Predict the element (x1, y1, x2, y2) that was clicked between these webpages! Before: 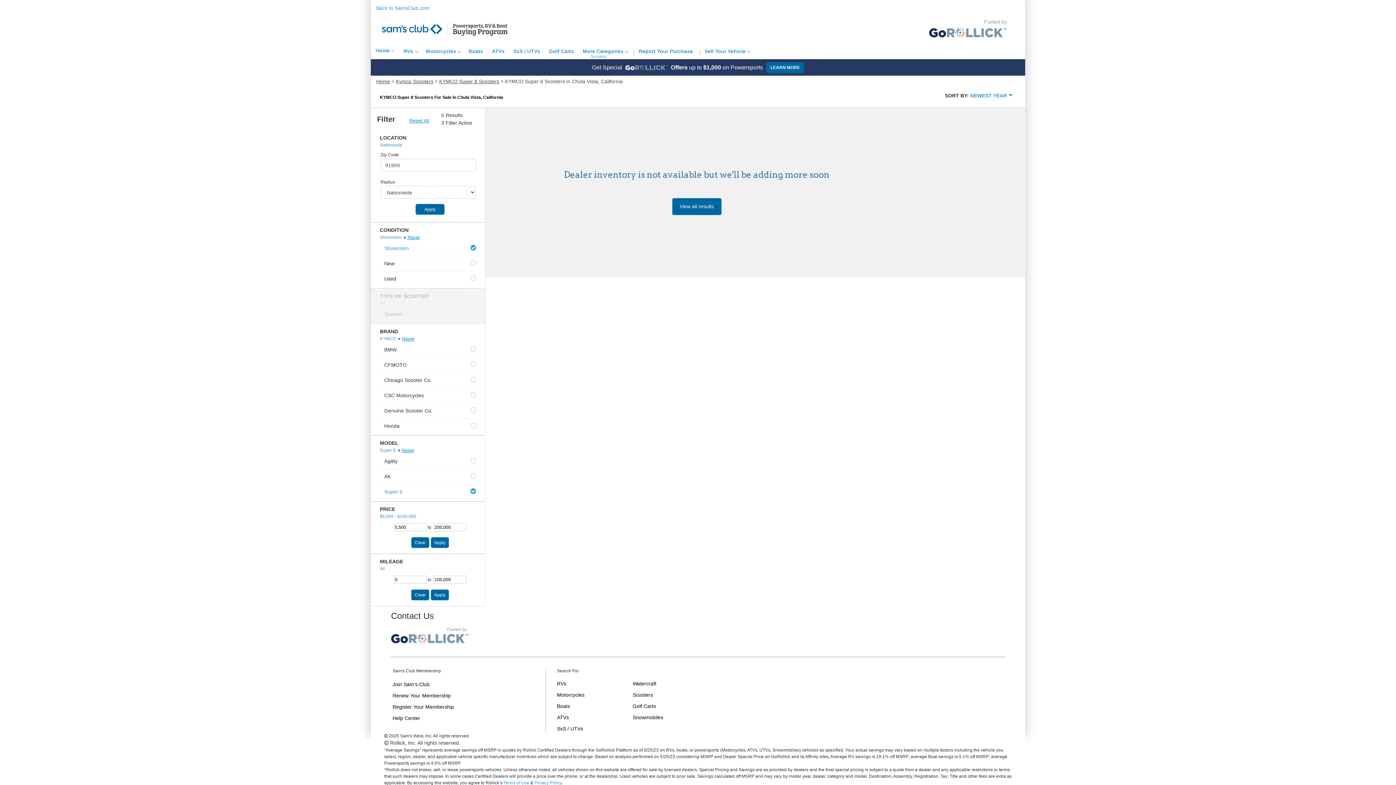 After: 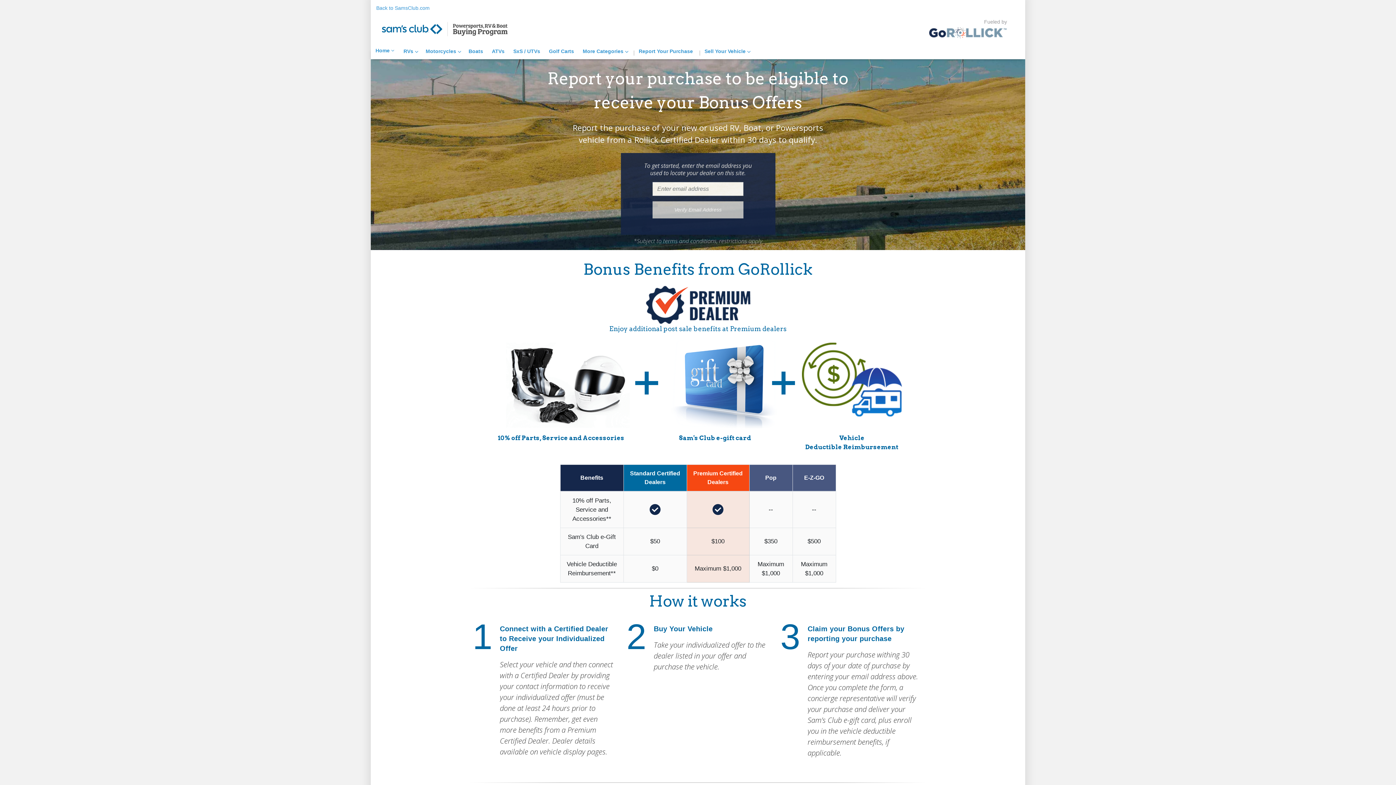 Action: label: Report Your Purchase bbox: (631, 45, 697, 59)